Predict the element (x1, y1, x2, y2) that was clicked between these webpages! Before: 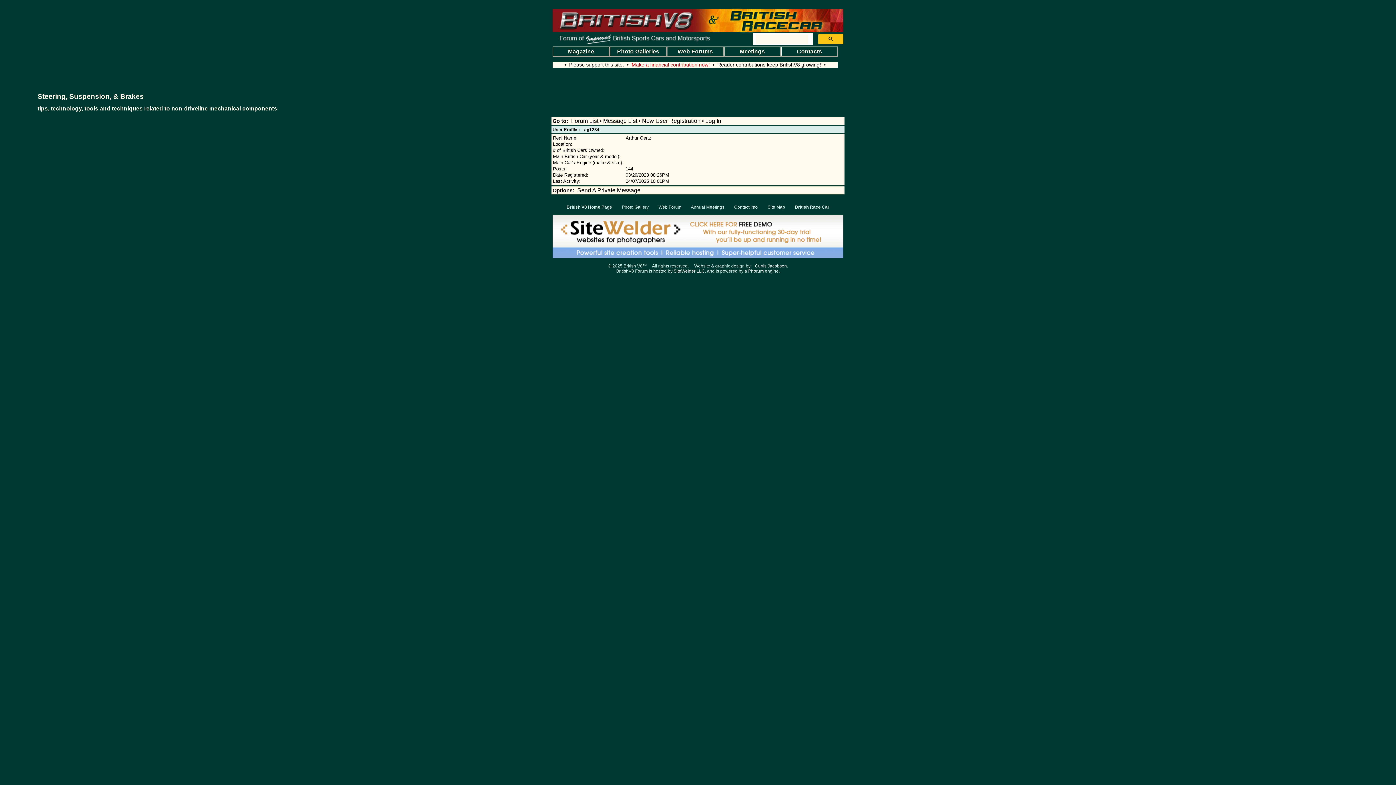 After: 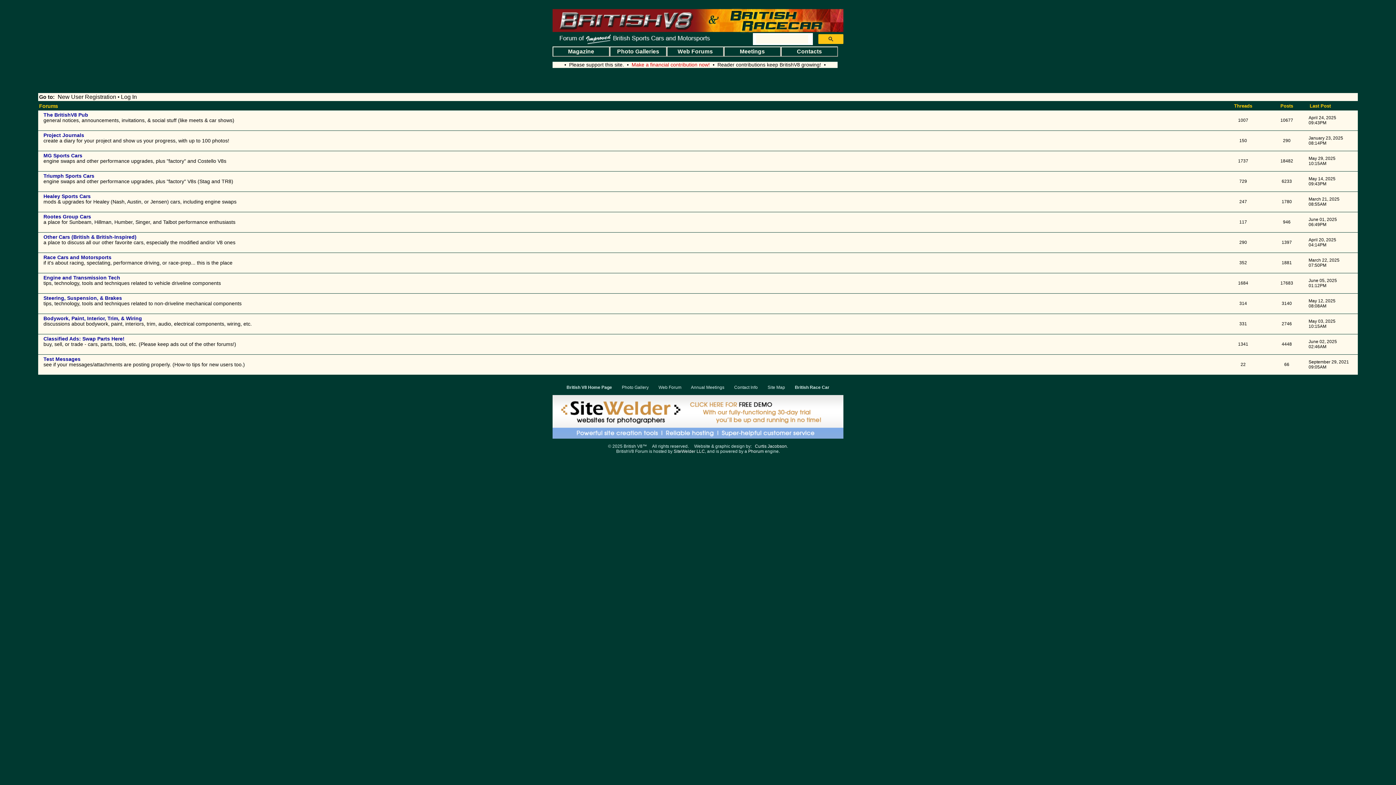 Action: label: Forum List bbox: (569, 117, 599, 123)